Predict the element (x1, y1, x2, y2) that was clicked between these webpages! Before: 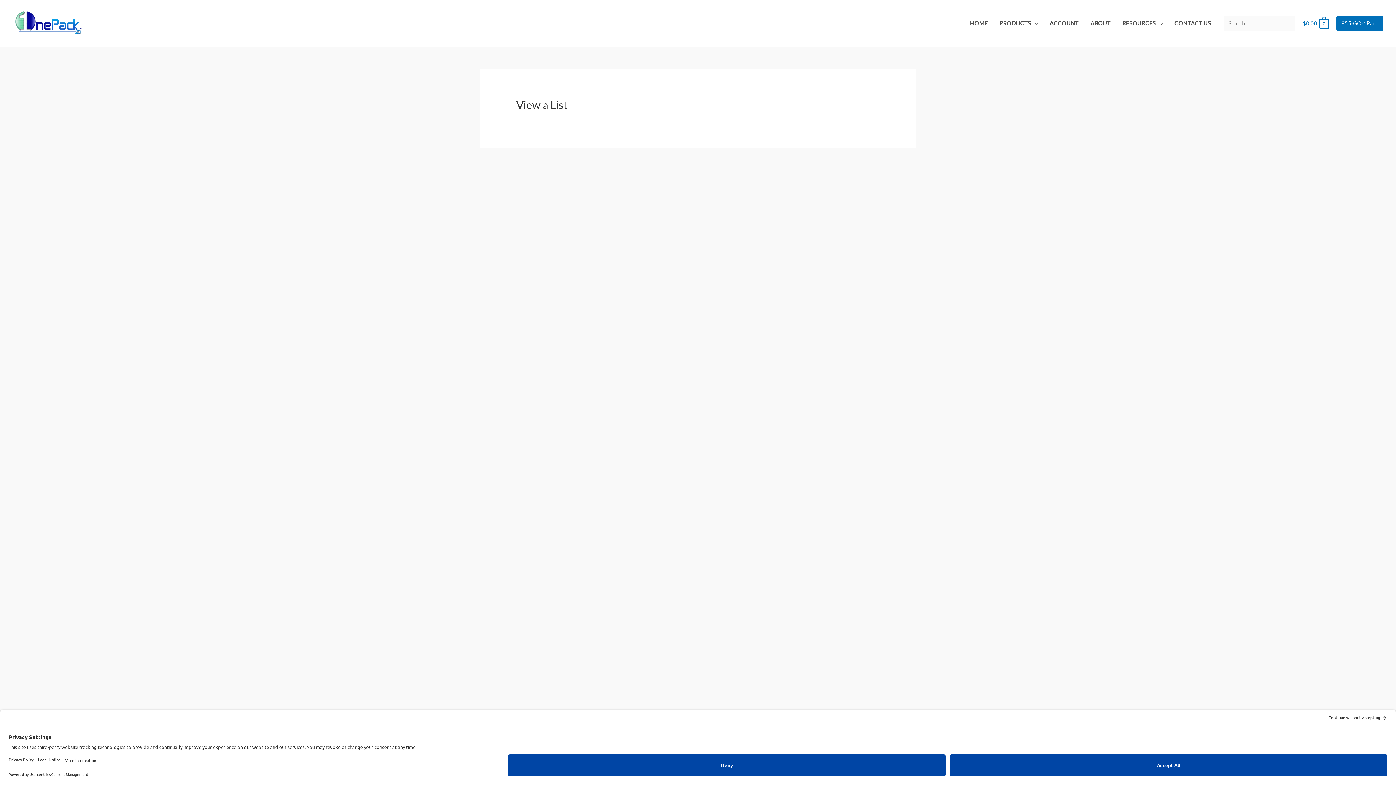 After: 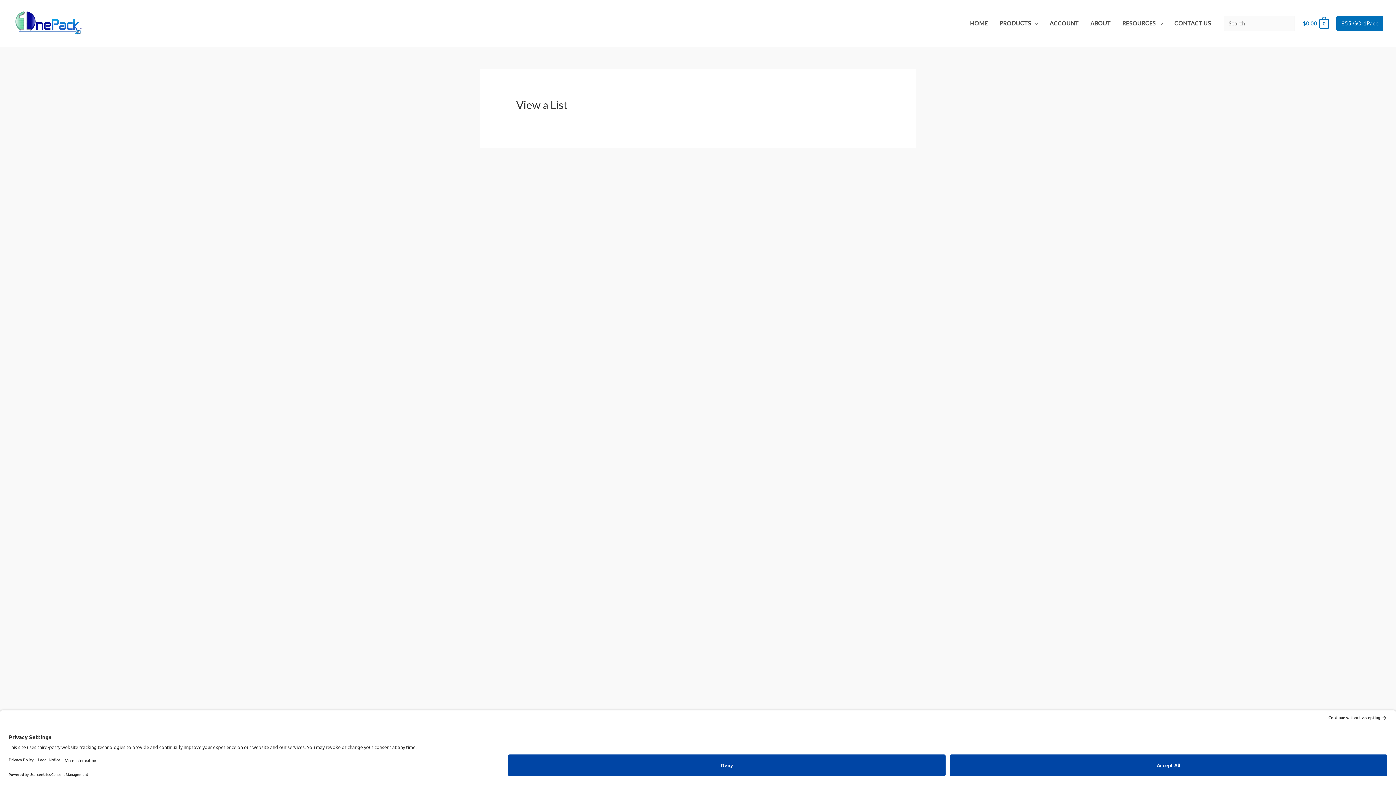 Action: bbox: (1336, 15, 1383, 31) label: 855-GO-1Pack